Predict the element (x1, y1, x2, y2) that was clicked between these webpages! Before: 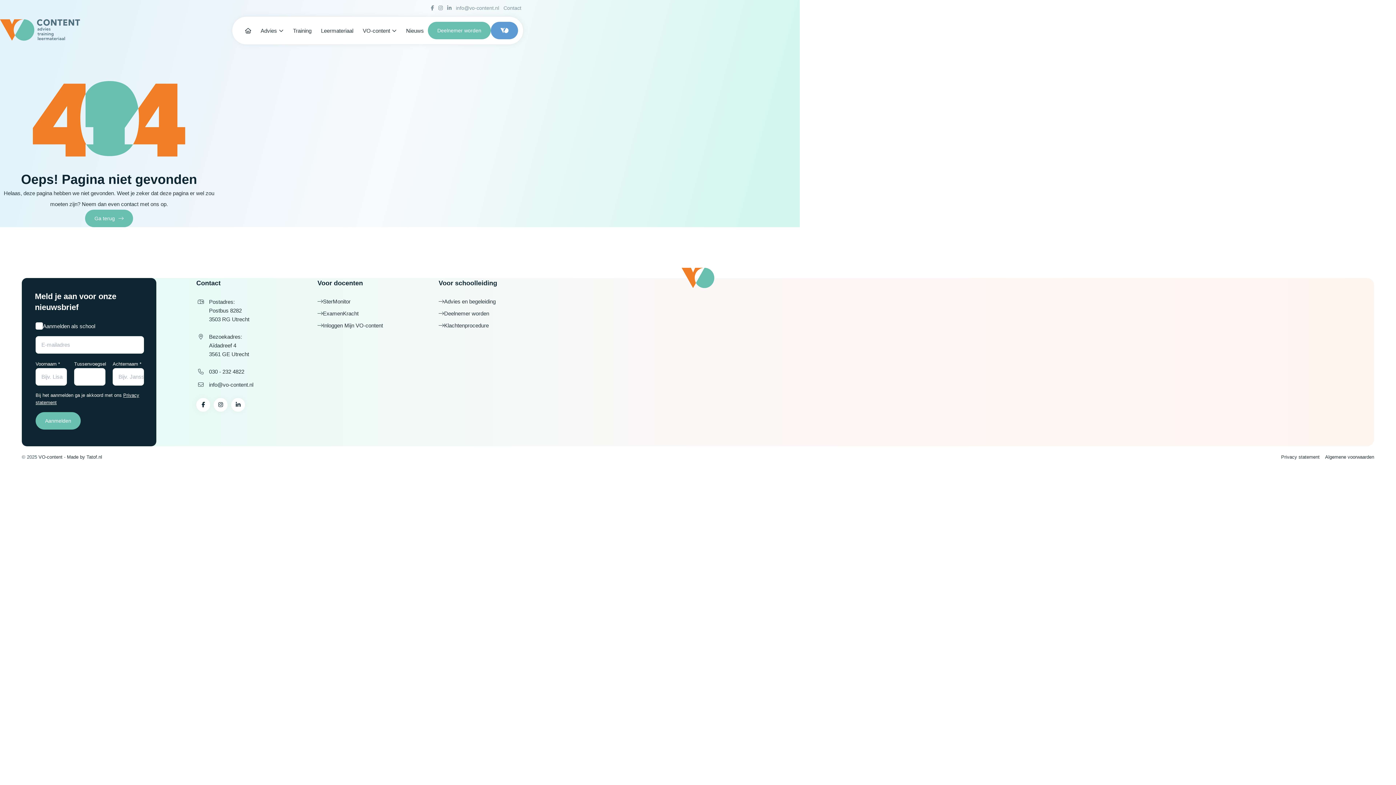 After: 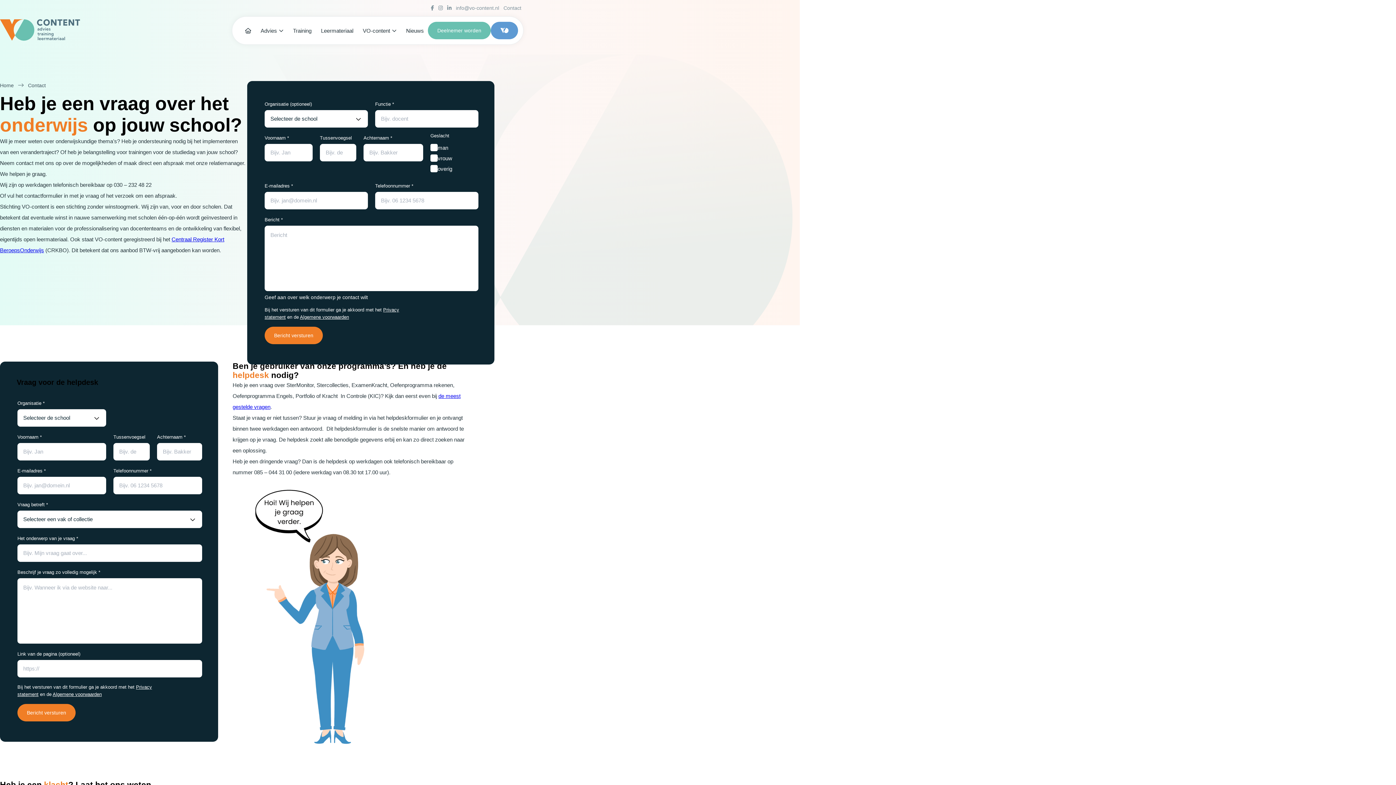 Action: label: Klachtenprocedure bbox: (438, 320, 488, 330)